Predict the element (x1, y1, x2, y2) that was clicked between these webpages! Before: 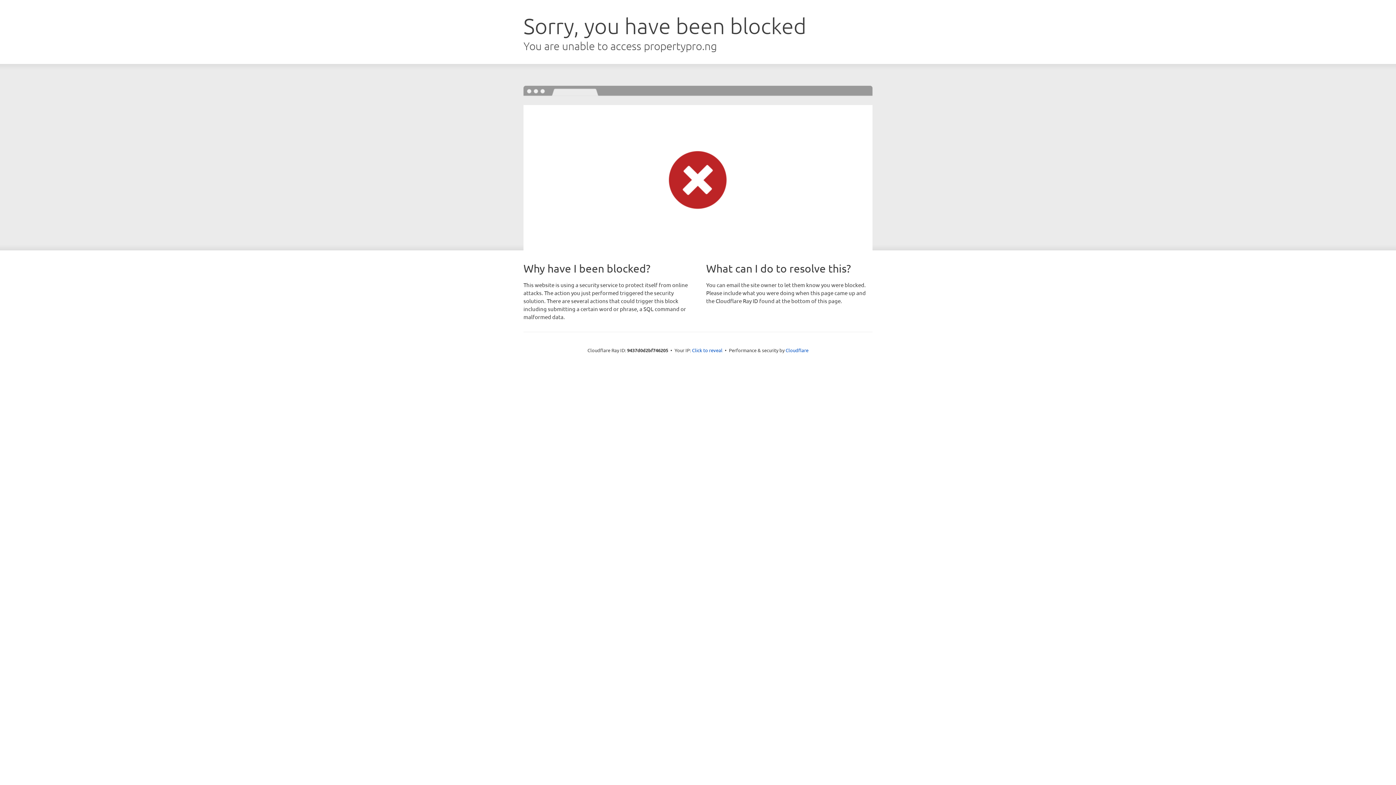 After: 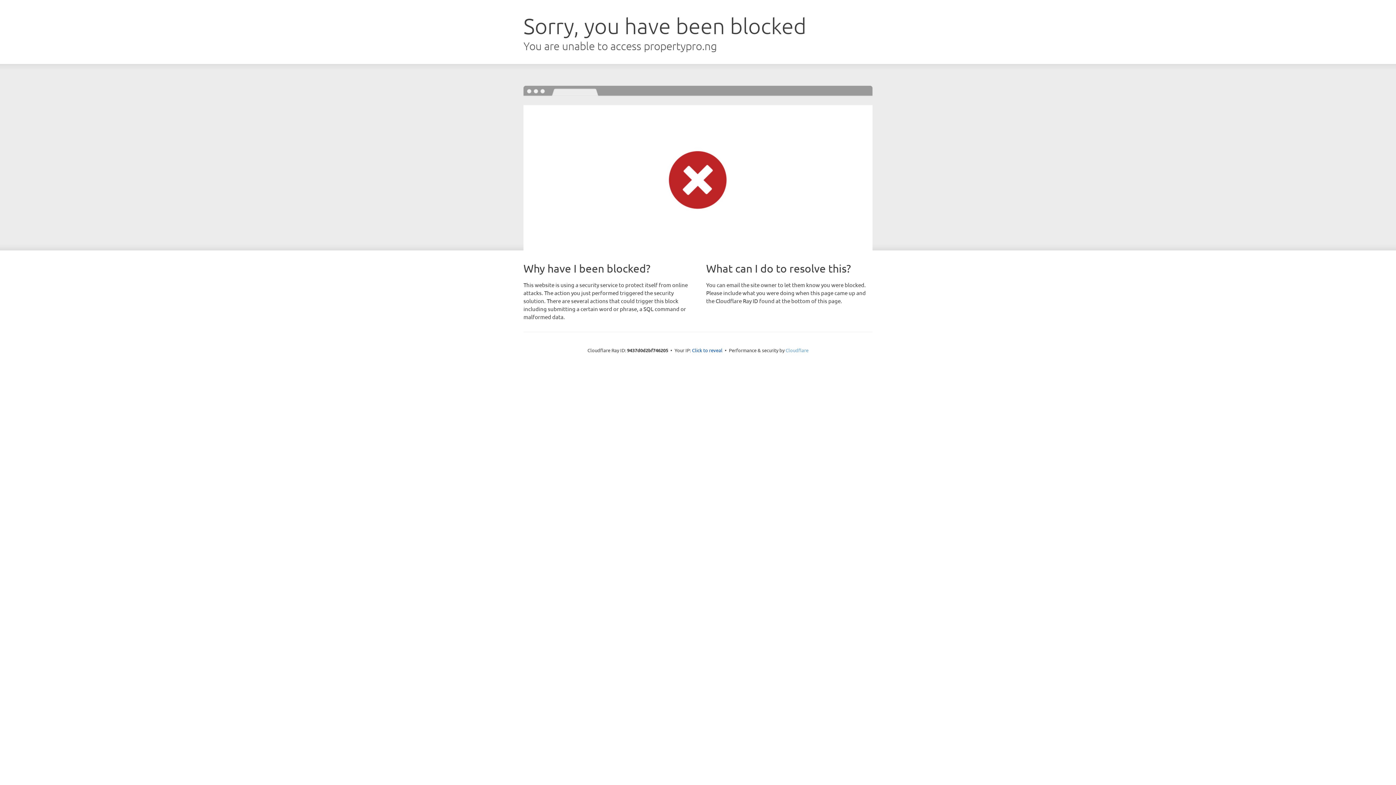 Action: bbox: (785, 347, 808, 353) label: Cloudflare